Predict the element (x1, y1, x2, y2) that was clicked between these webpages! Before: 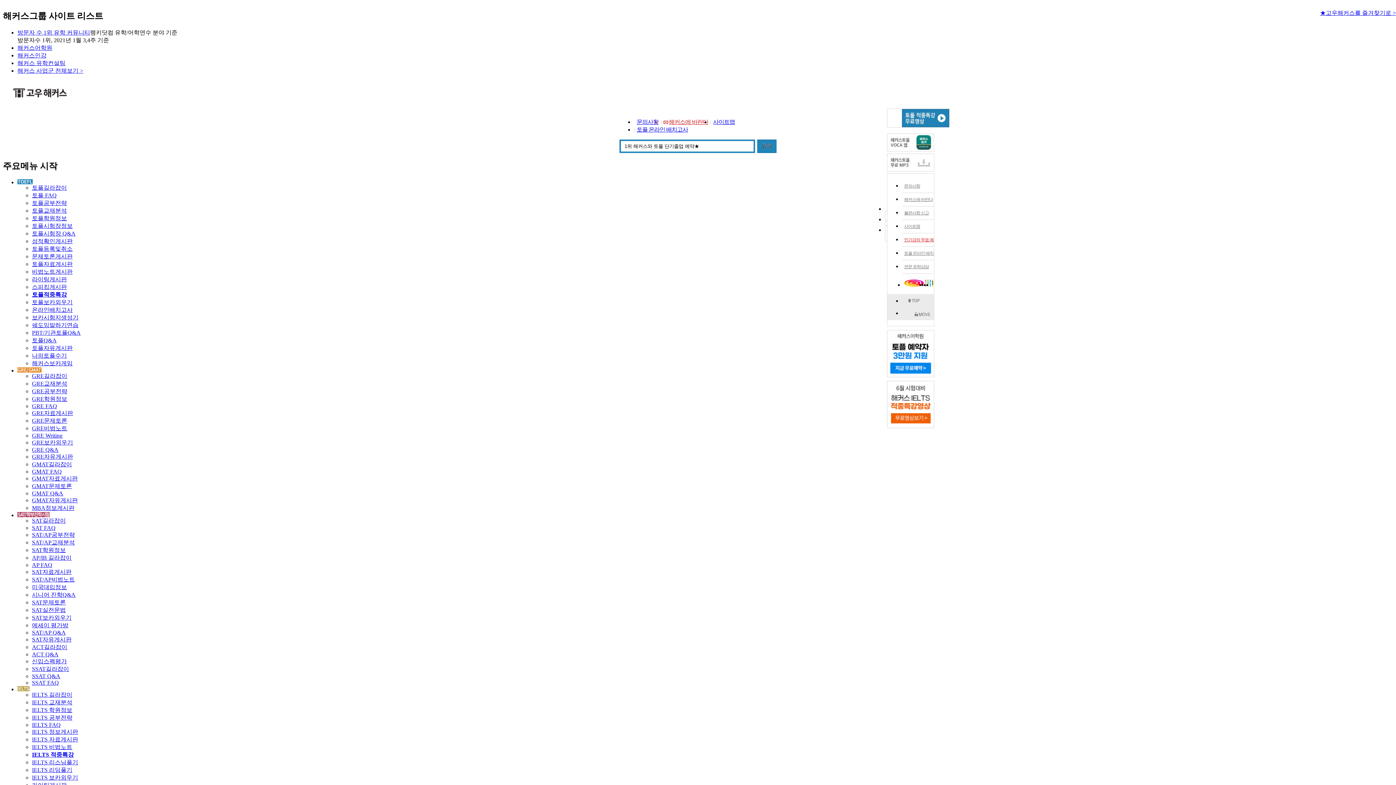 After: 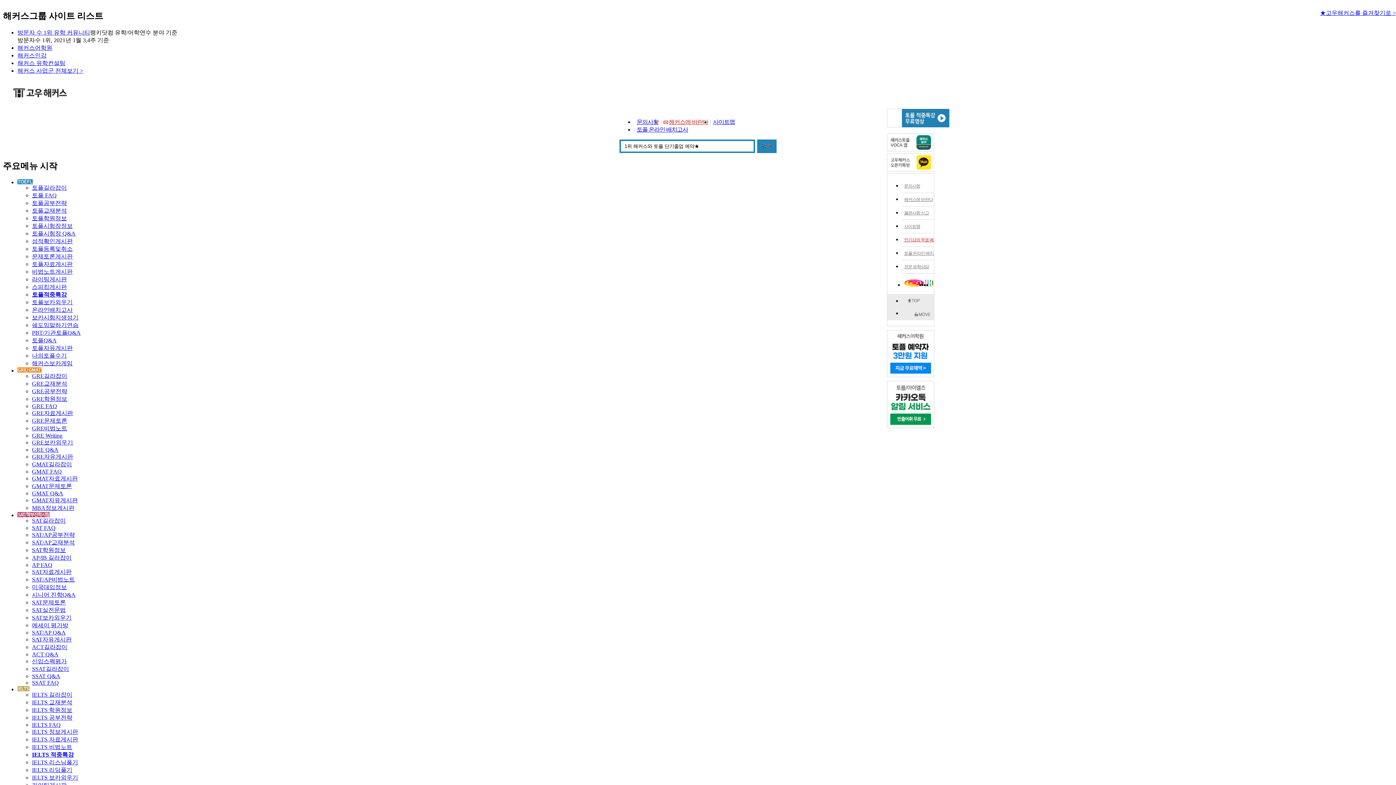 Action: bbox: (32, 238, 72, 244) label: 성적확인게시판